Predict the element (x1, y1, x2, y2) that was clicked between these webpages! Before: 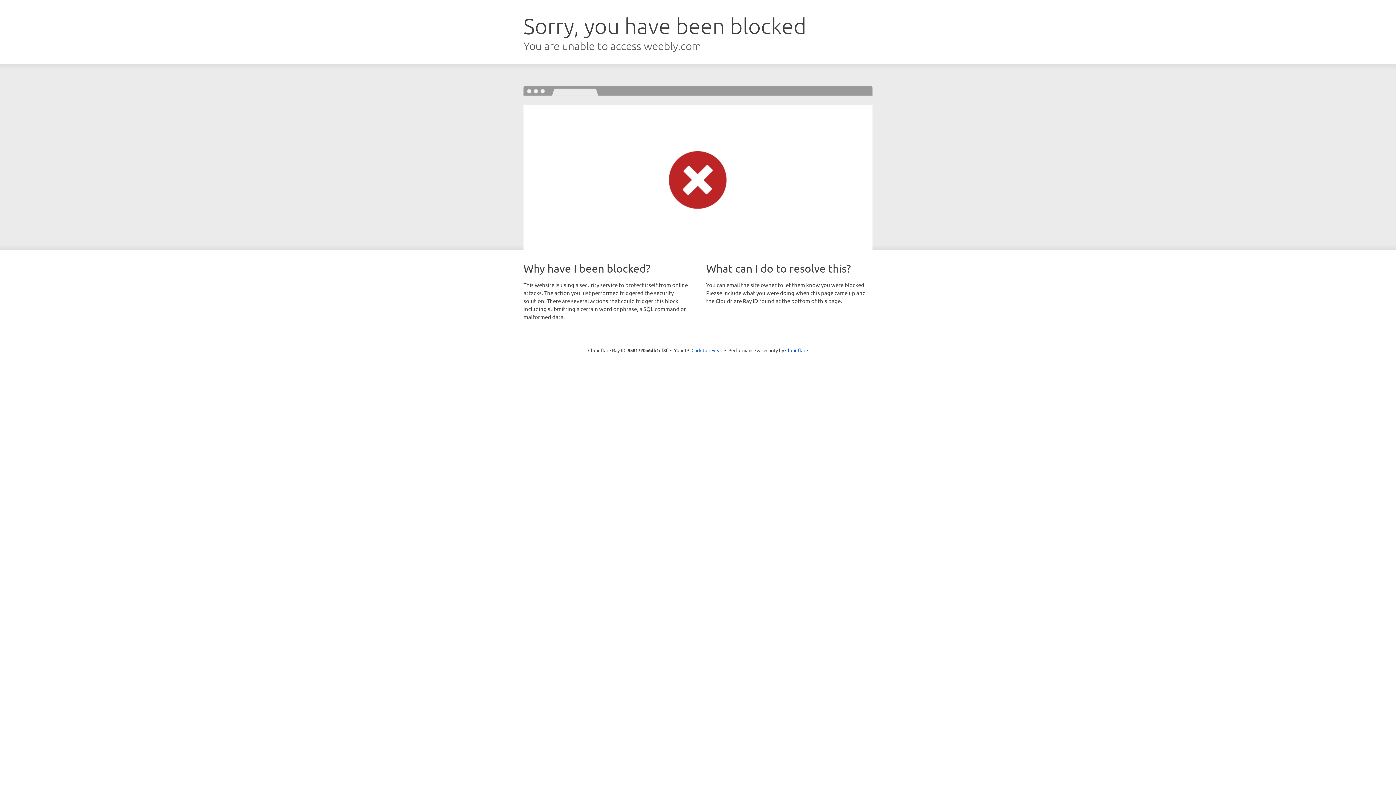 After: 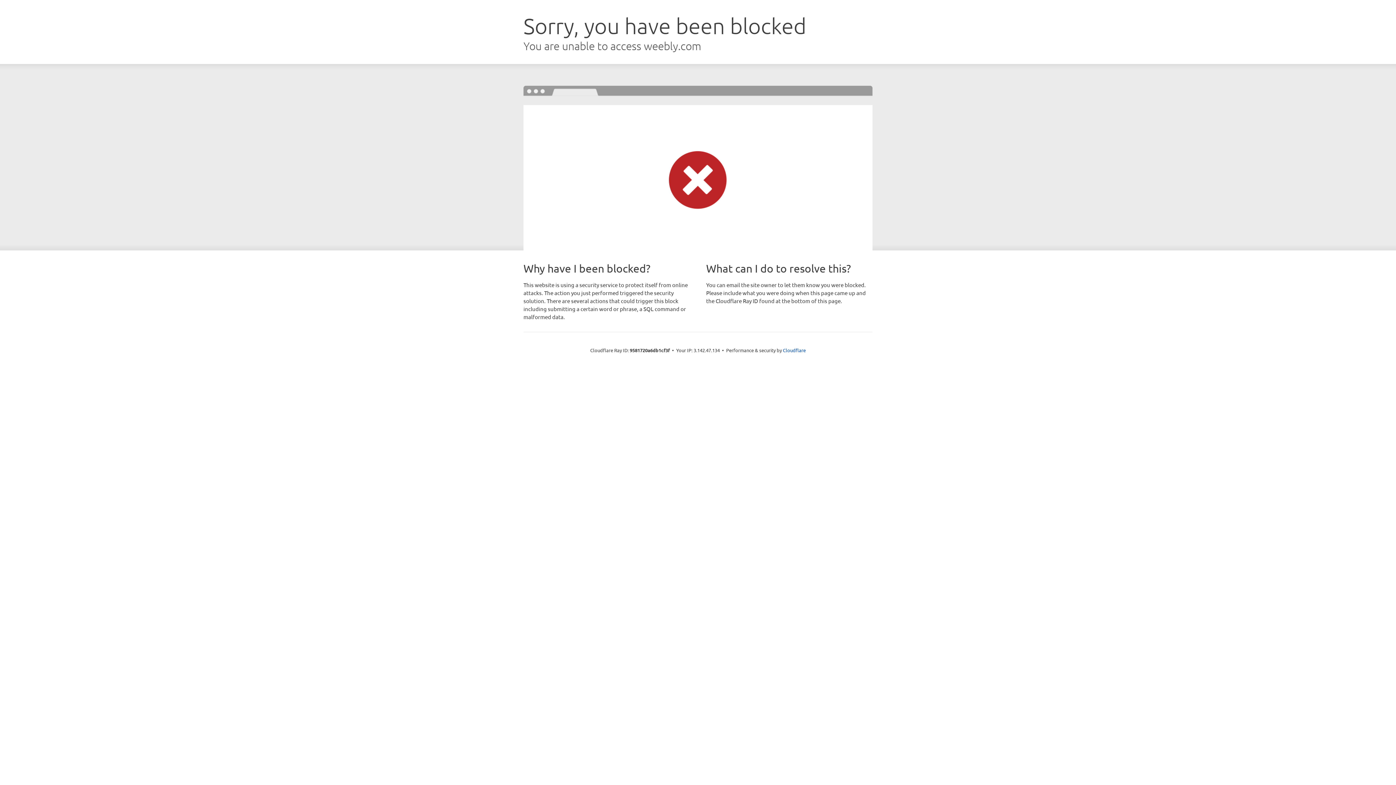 Action: label: Click to reveal bbox: (691, 346, 722, 353)